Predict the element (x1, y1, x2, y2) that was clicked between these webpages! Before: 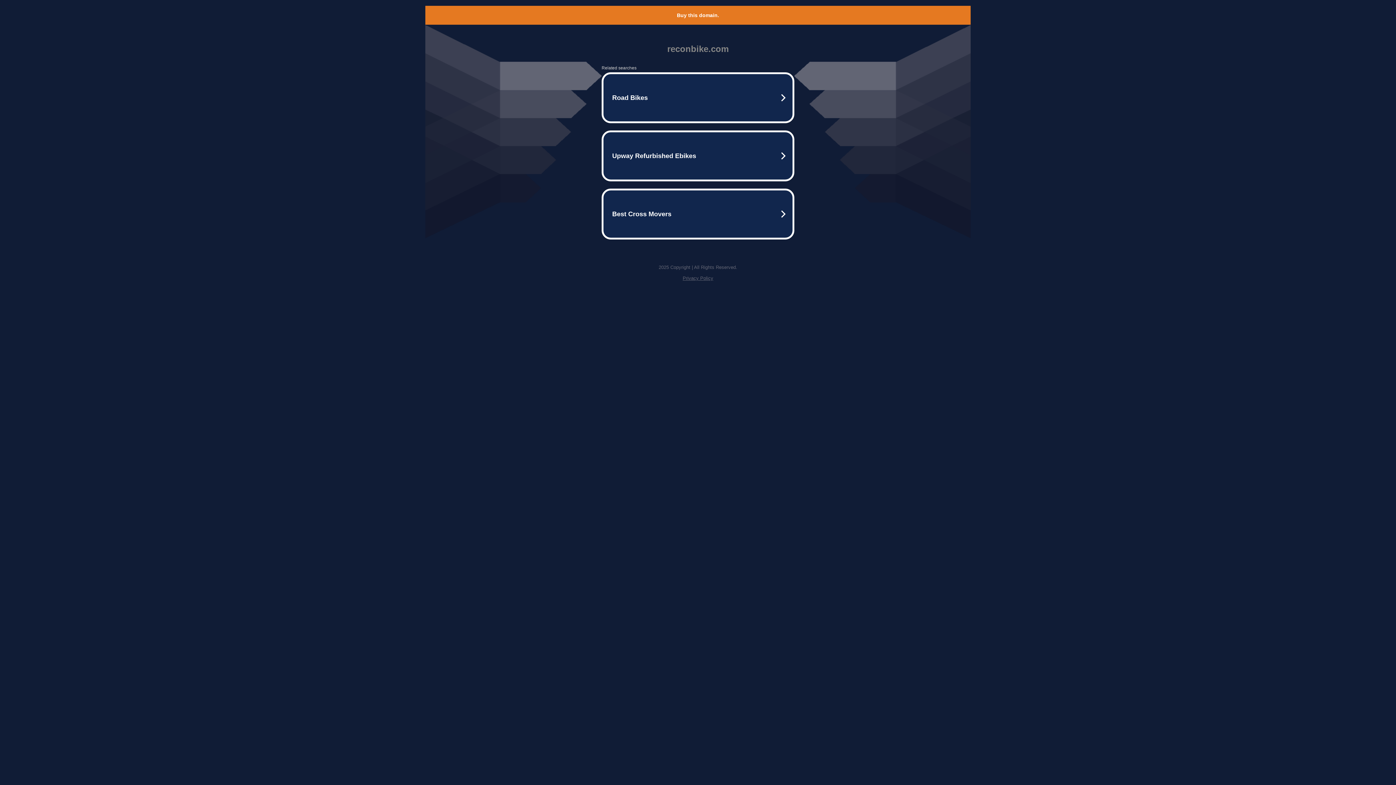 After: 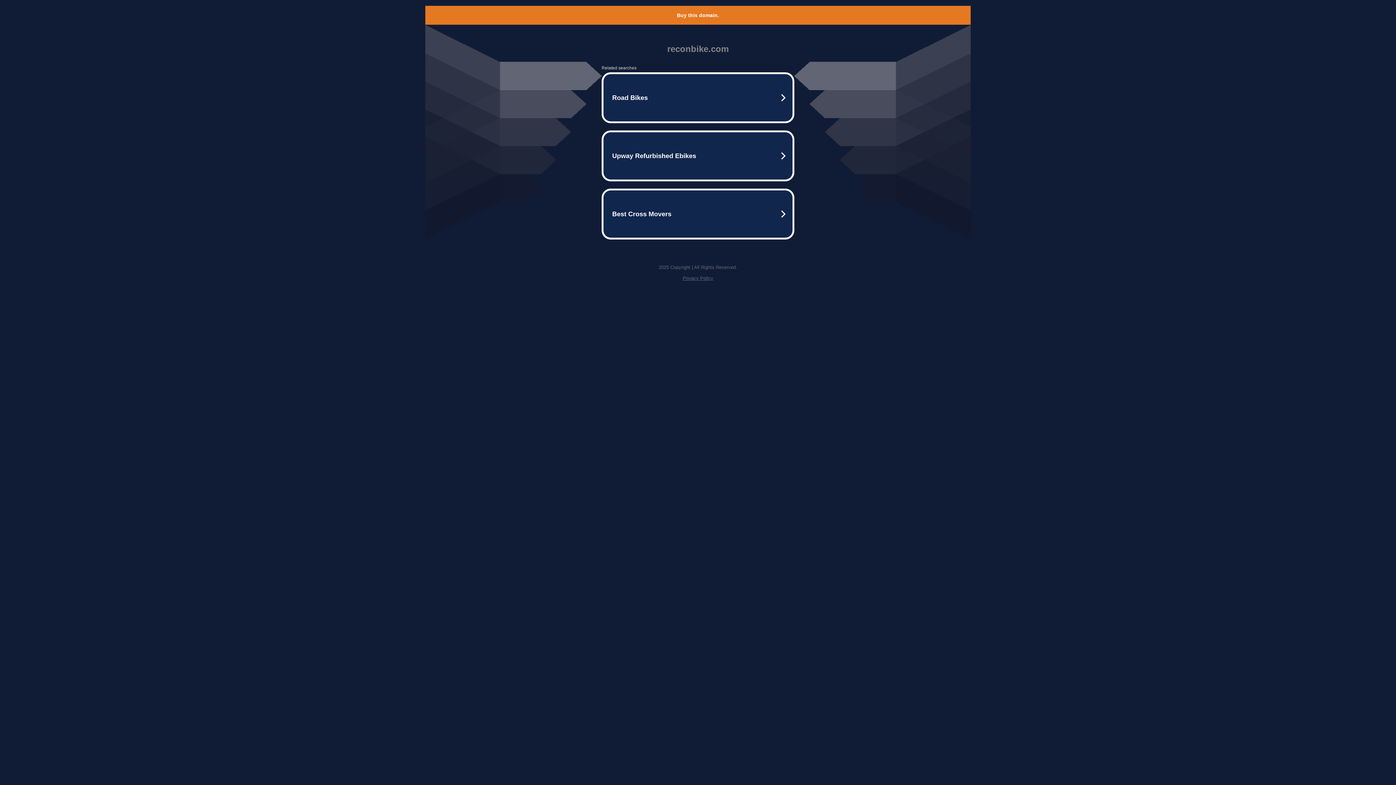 Action: bbox: (682, 275, 713, 281) label: Privacy Policy